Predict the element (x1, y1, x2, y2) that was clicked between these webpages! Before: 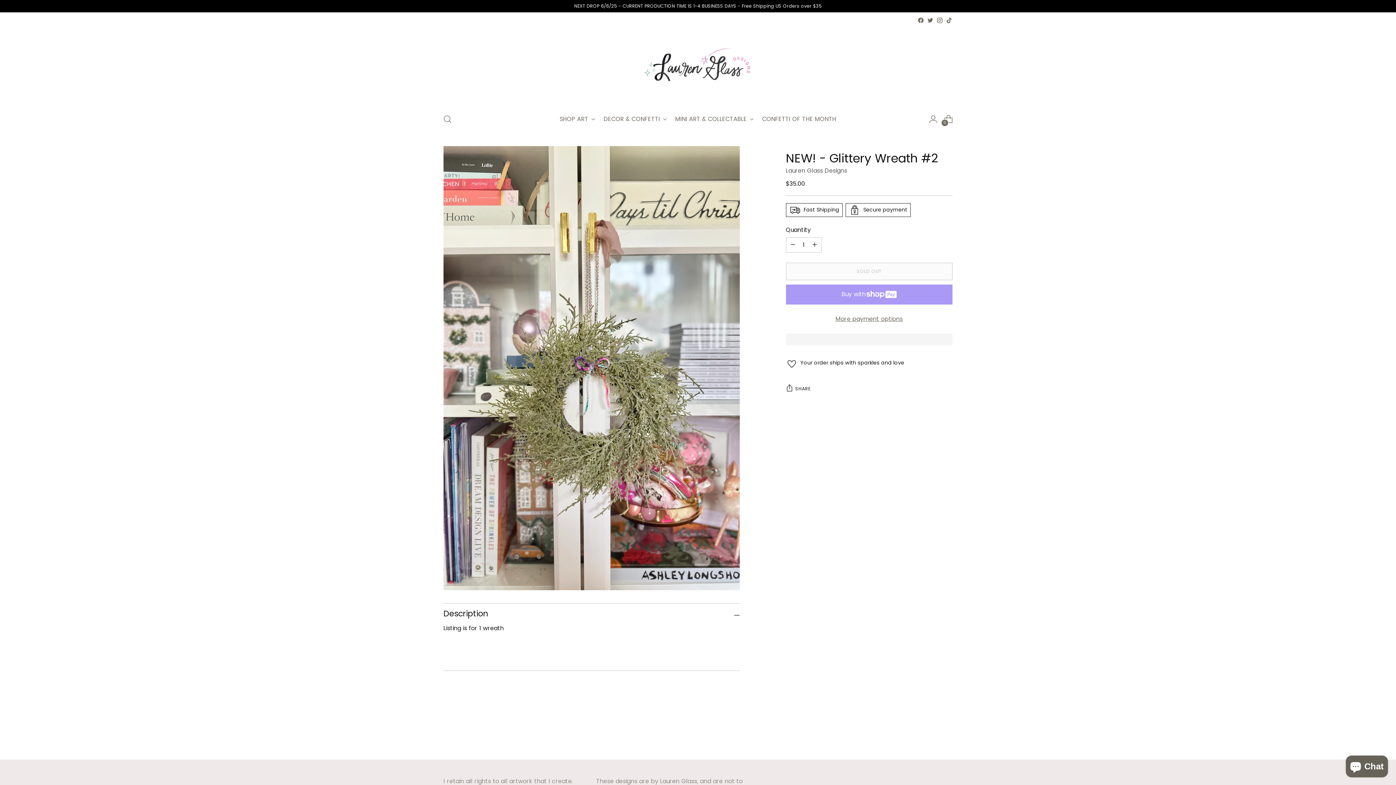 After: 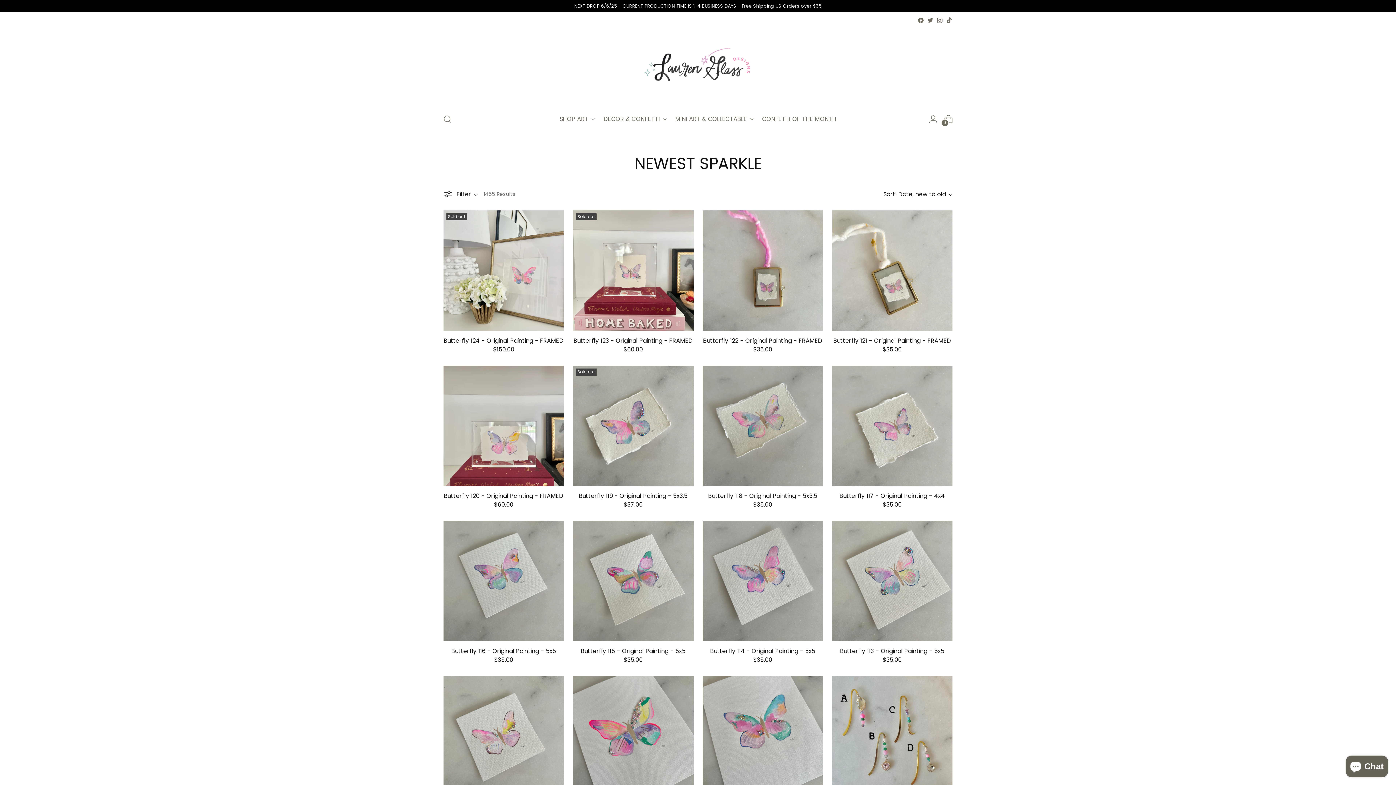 Action: bbox: (574, 2, 822, 9) label: NEXT DROP 6/6/25 - CURRENT PRODUCTION TIME IS 1-4 BUSINESS DAYS - Free Shipping US Orders over $35